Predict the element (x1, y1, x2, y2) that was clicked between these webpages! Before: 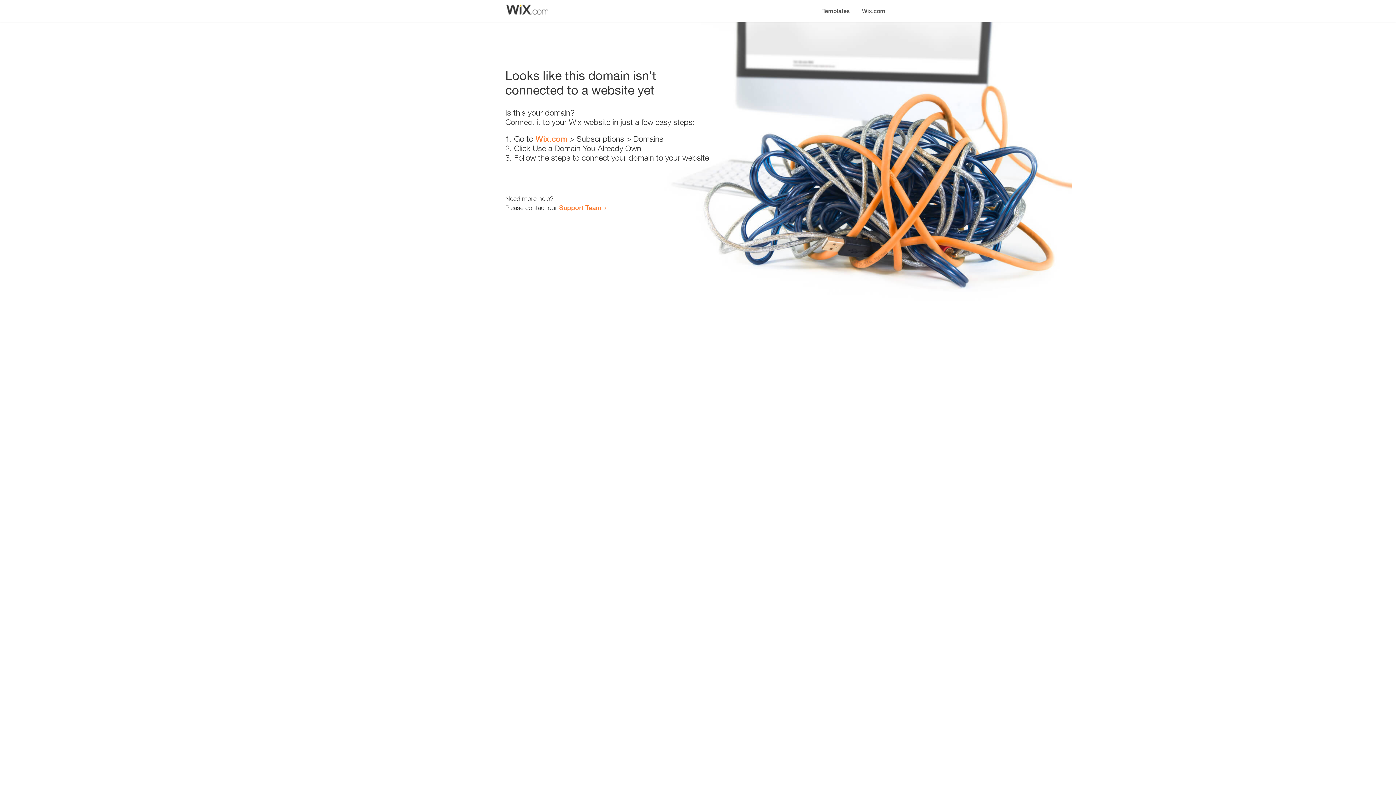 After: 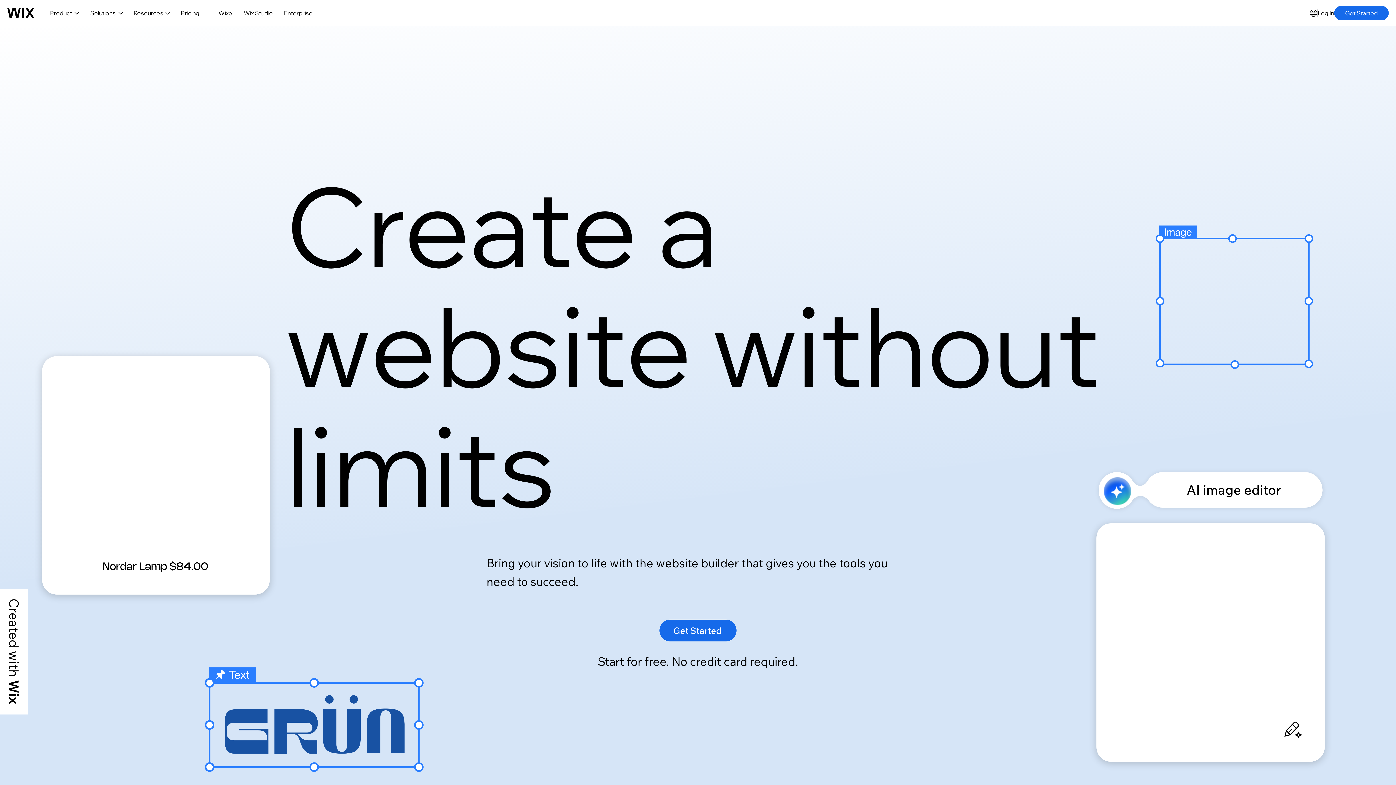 Action: bbox: (535, 134, 567, 143) label: Wix.com